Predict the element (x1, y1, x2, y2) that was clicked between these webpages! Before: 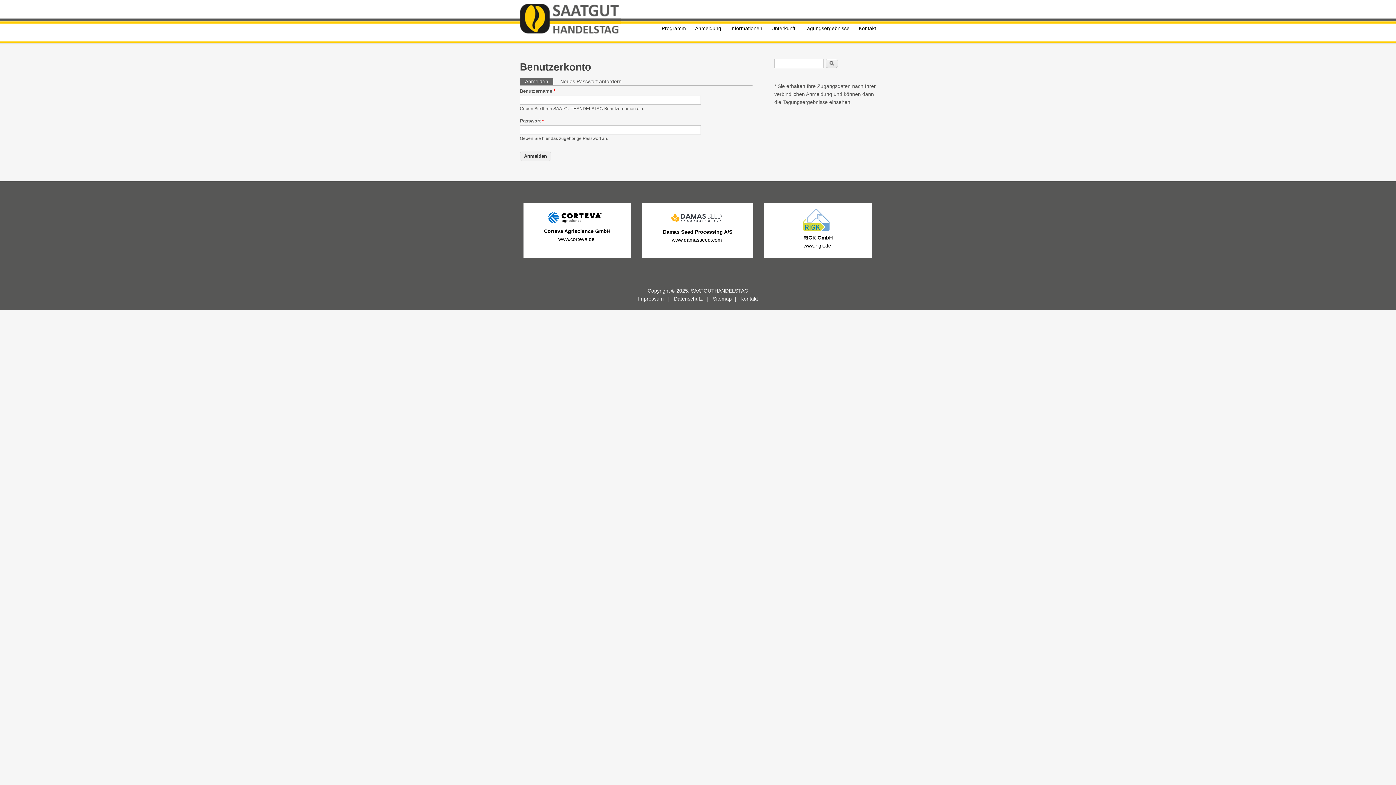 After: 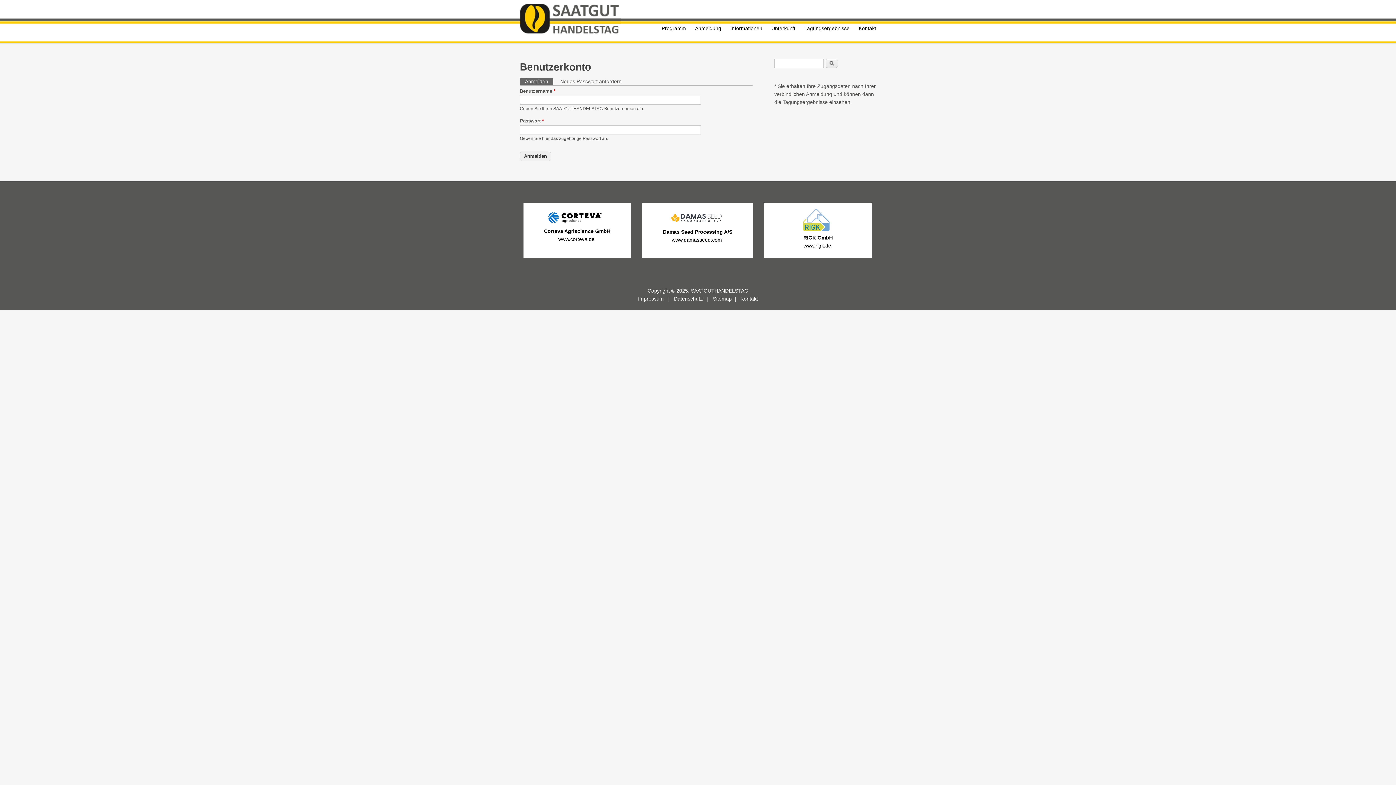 Action: bbox: (520, 77, 553, 85) label: Anmelden
(aktiver Reiter)